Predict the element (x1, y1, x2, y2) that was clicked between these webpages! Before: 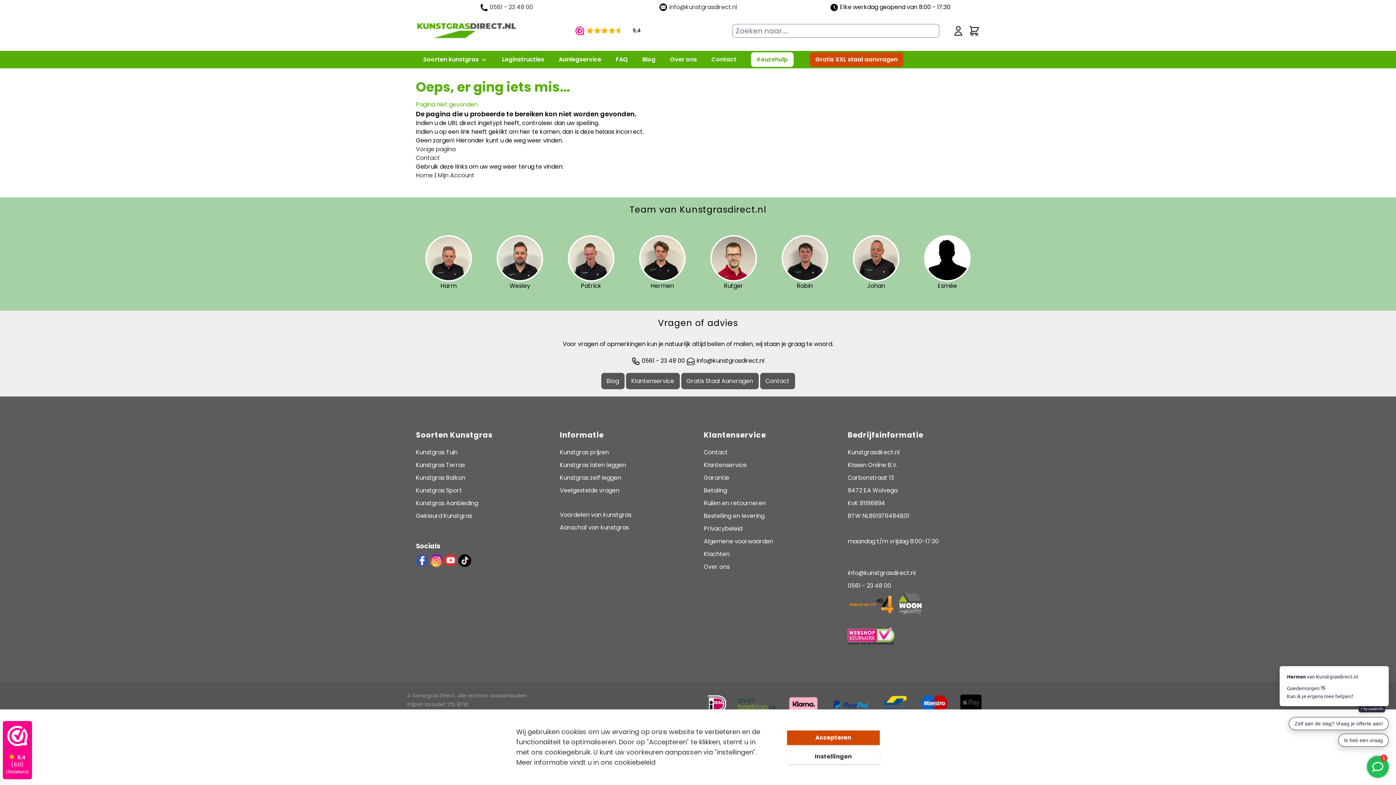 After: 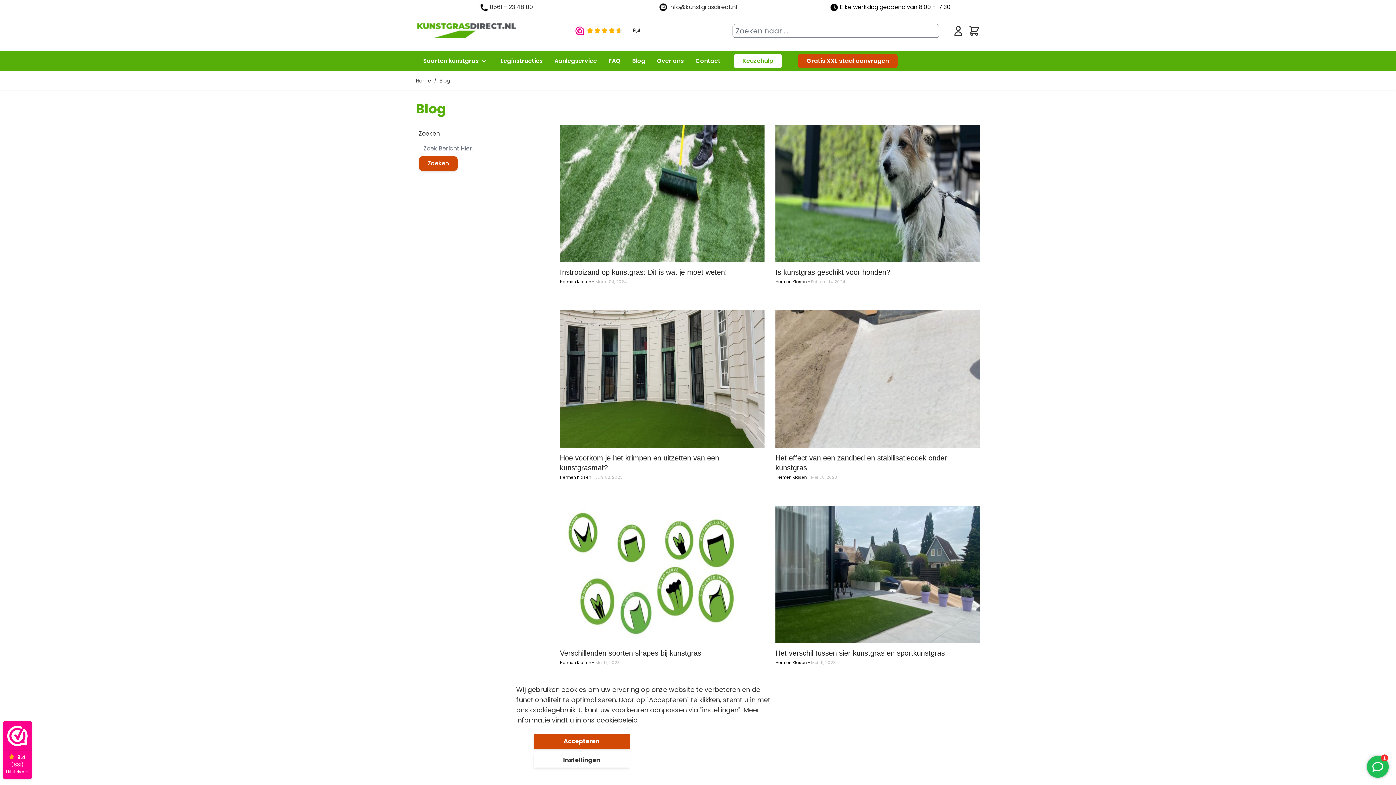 Action: label: Blog bbox: (642, 55, 655, 64)